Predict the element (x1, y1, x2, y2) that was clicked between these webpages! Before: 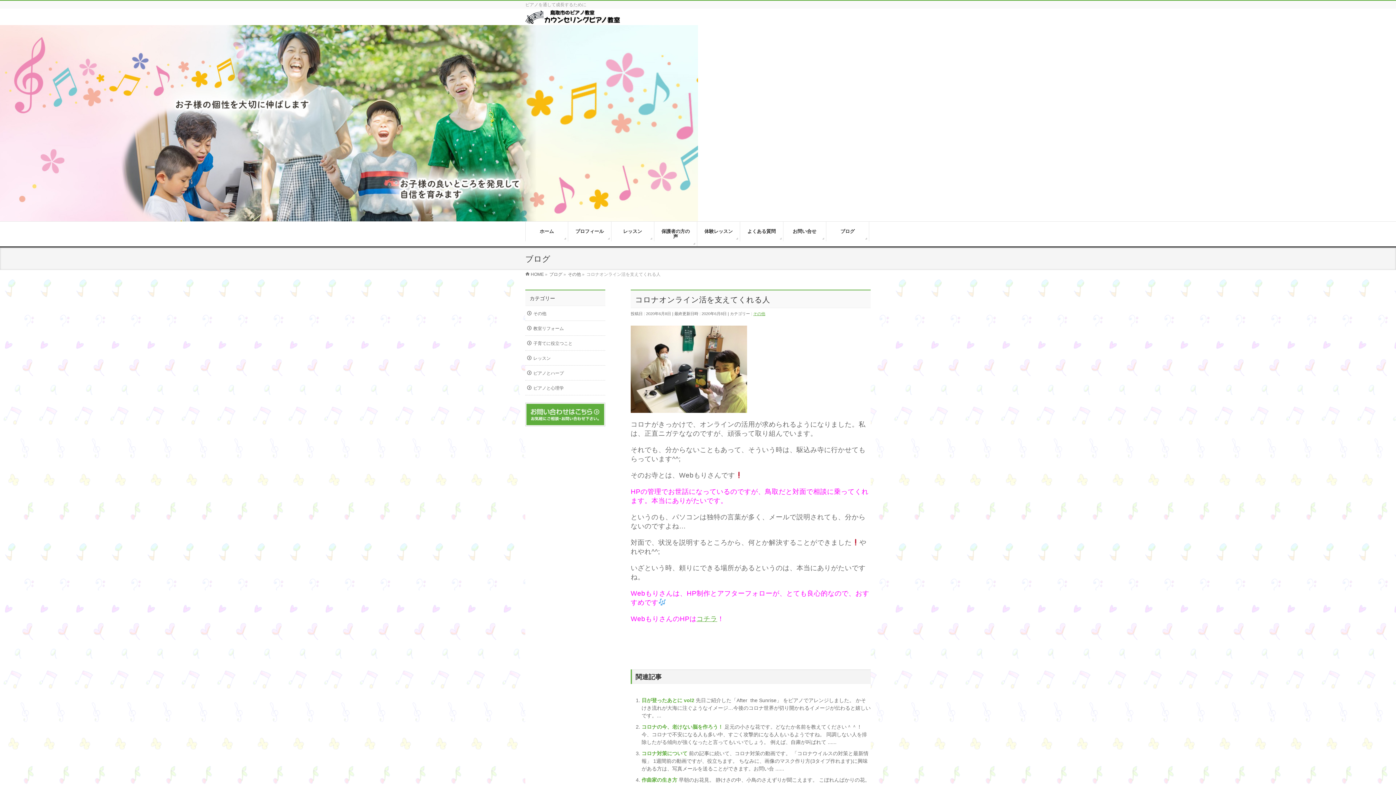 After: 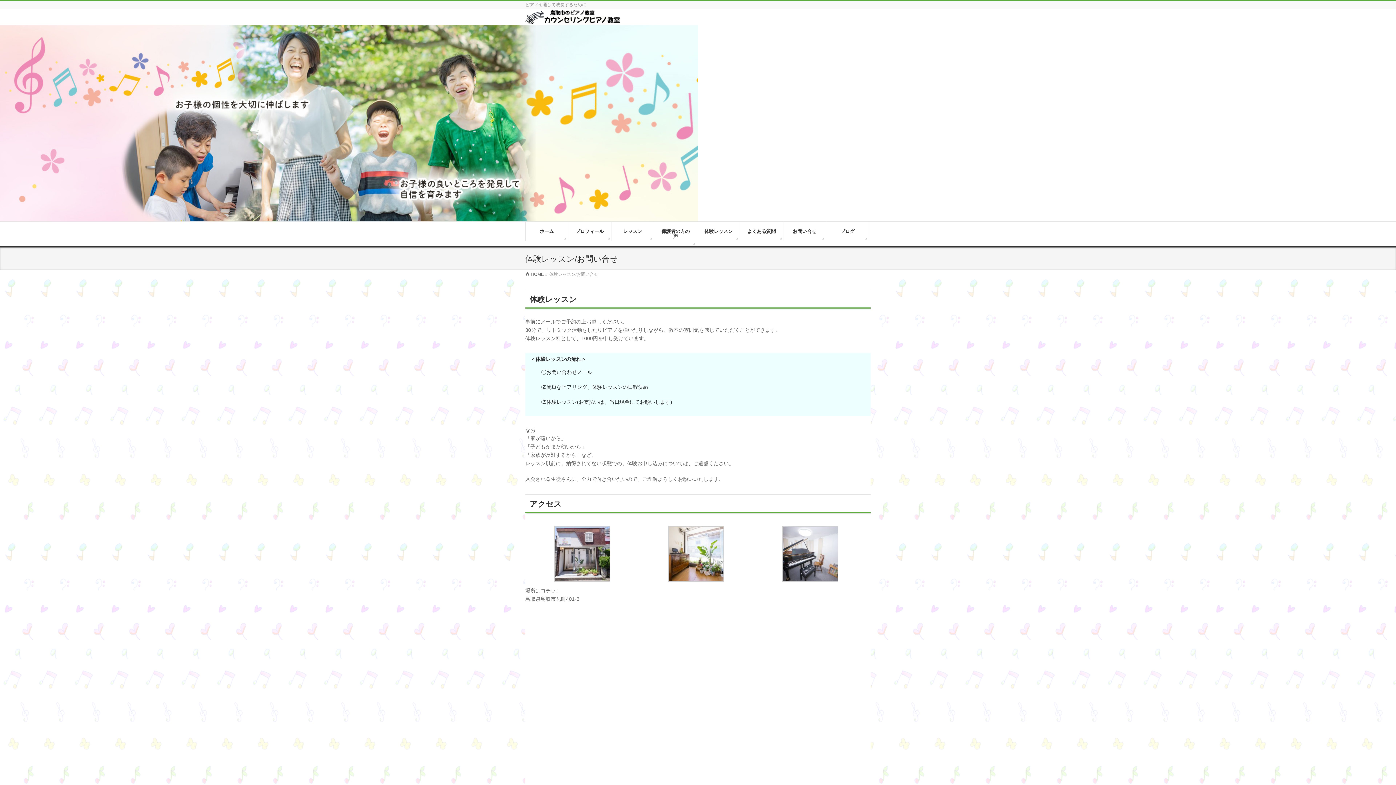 Action: bbox: (697, 221, 740, 241) label: 体験レッスン